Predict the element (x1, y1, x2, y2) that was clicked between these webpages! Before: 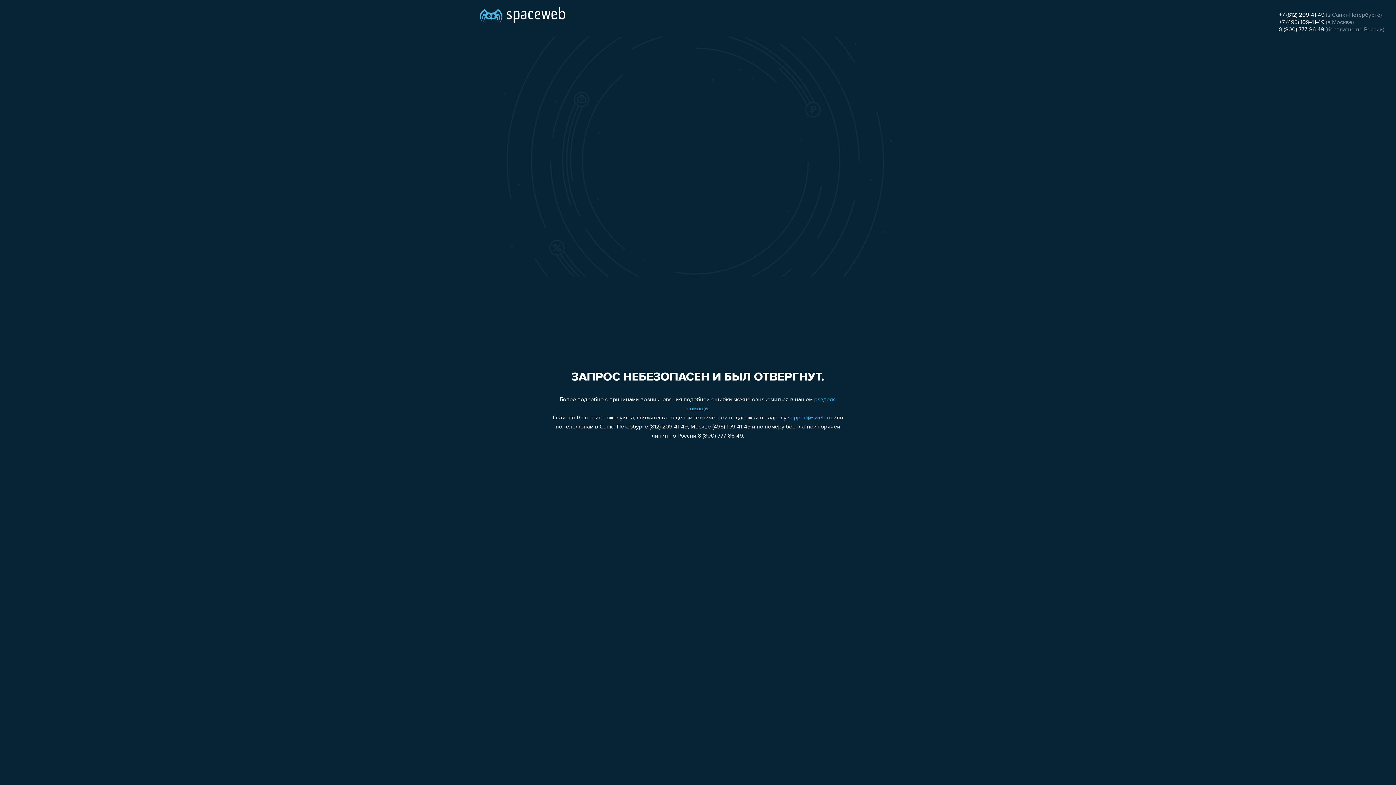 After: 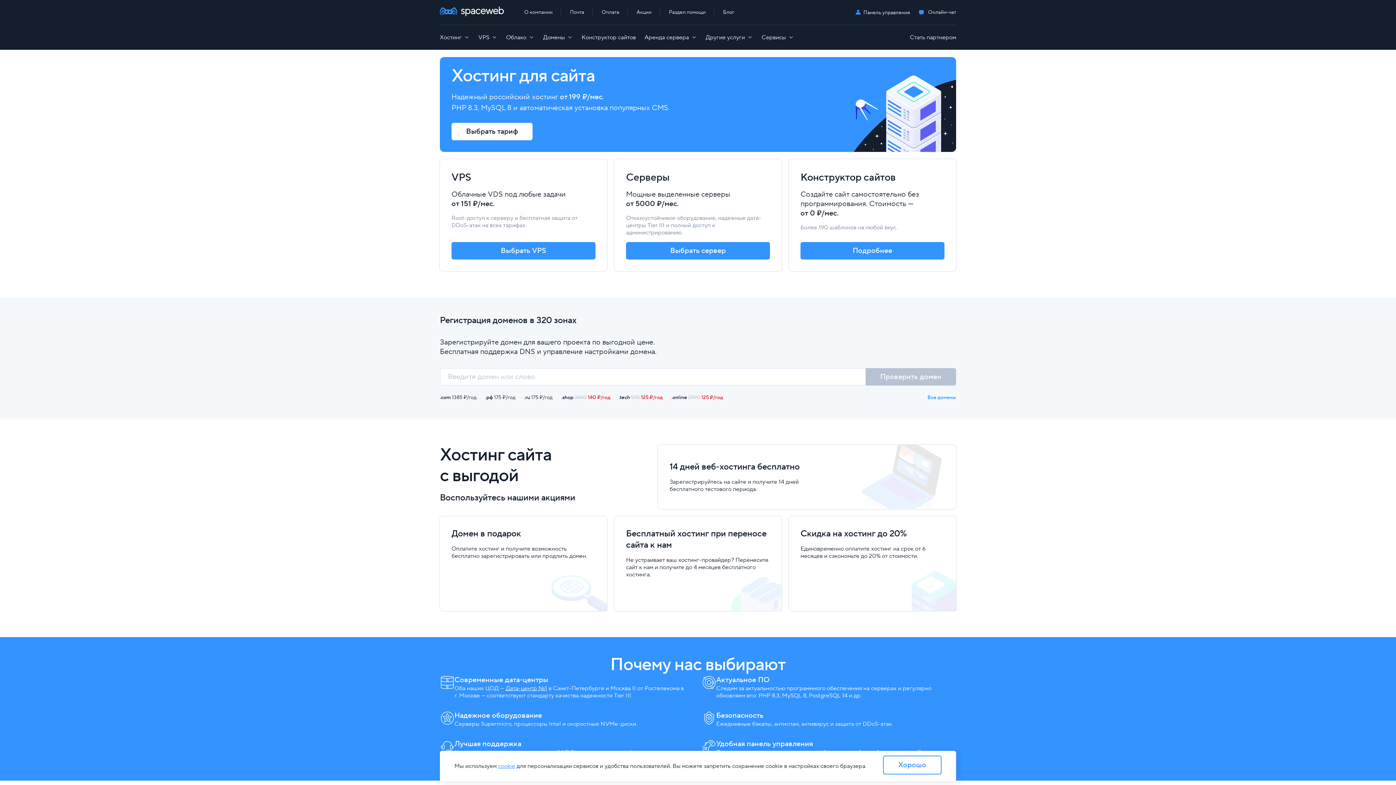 Action: bbox: (480, 0, 565, 25)